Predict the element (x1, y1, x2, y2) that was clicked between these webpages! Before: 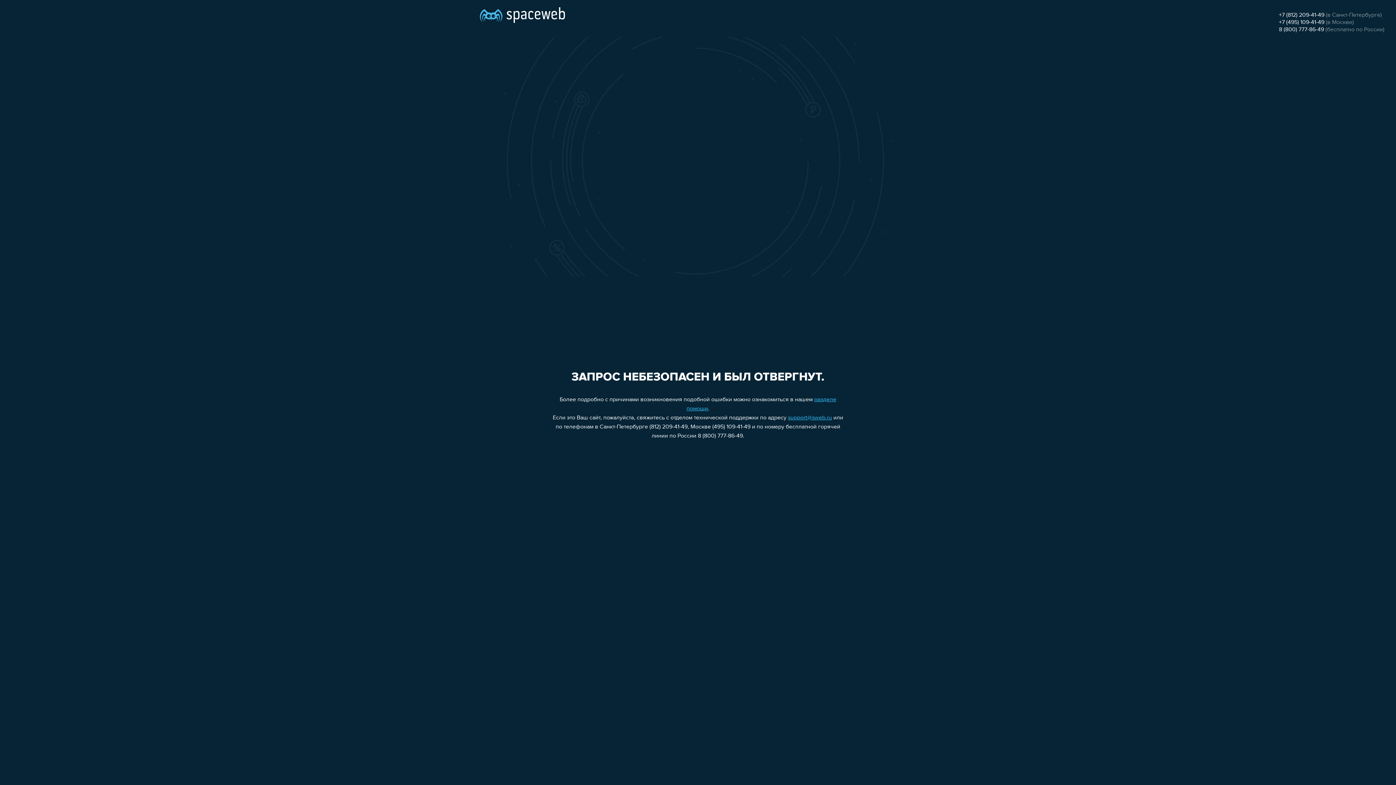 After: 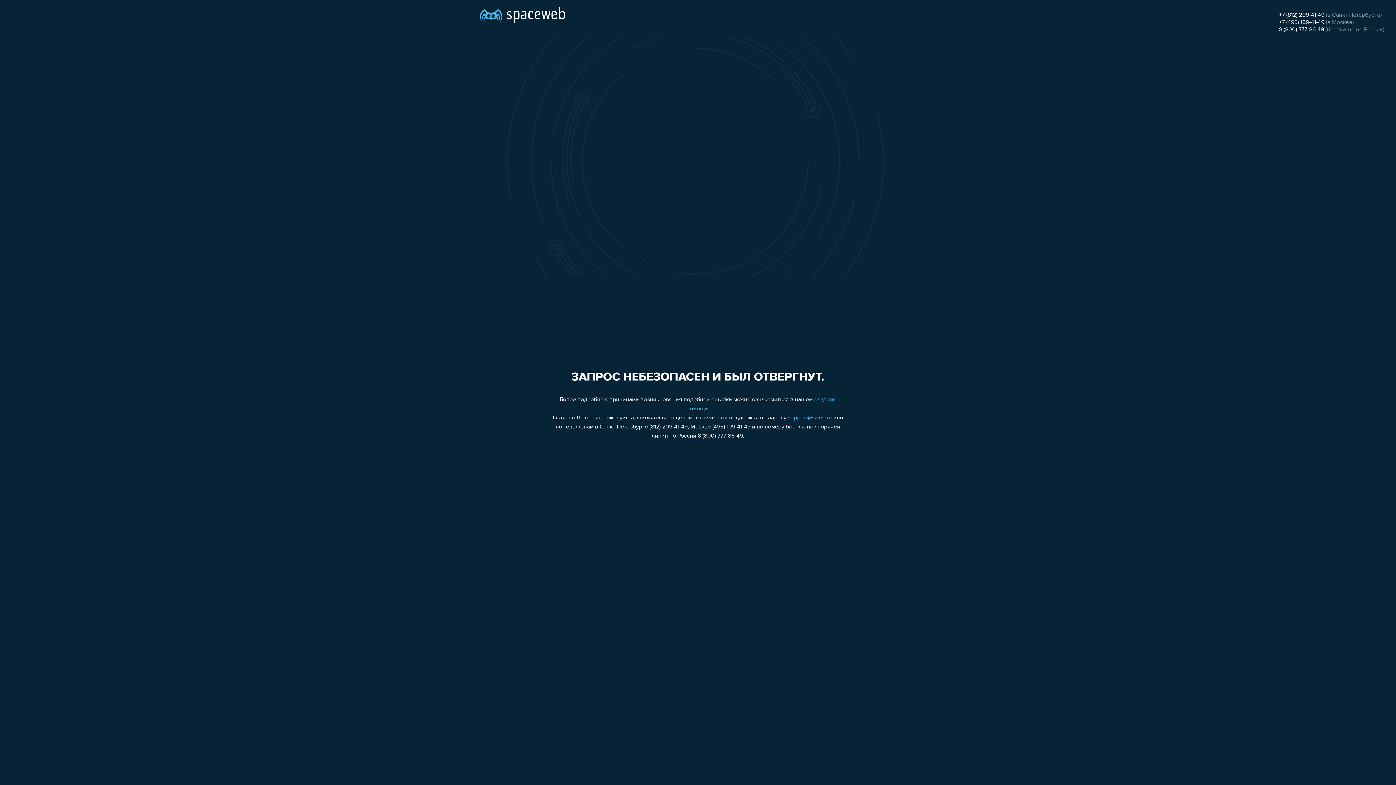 Action: label: +7 (495) 109-41-49 bbox: (1279, 19, 1324, 25)